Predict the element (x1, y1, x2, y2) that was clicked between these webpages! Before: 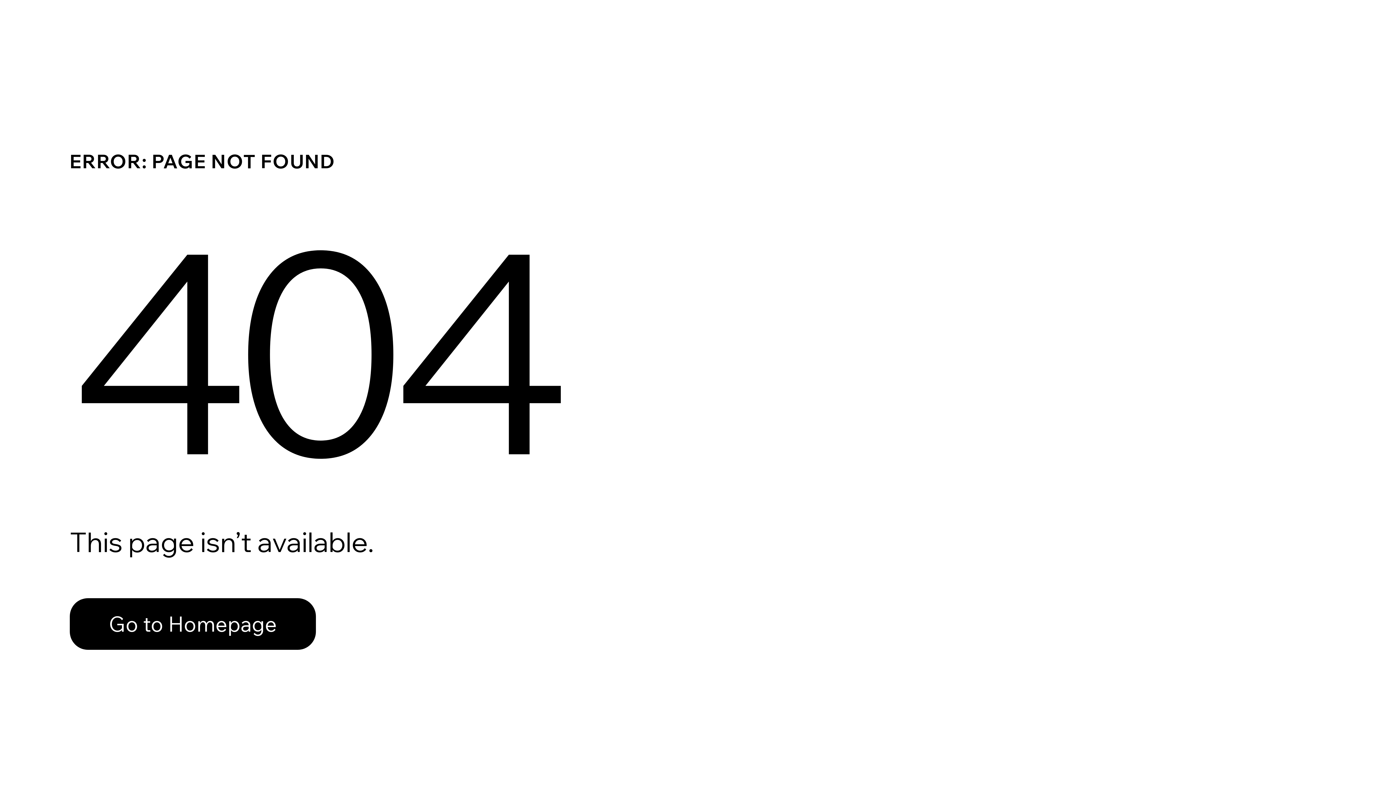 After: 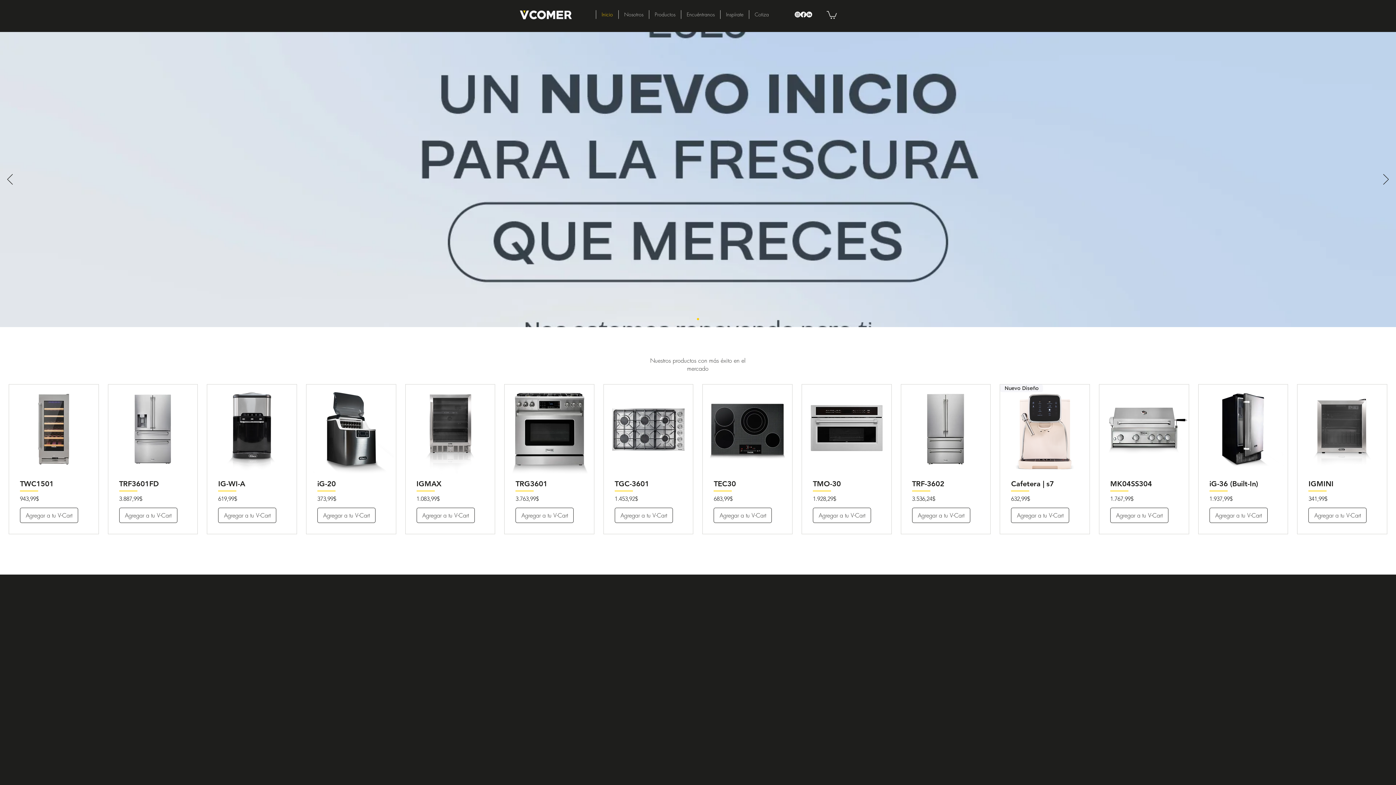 Action: label: Go to Homepage bbox: (69, 598, 316, 650)